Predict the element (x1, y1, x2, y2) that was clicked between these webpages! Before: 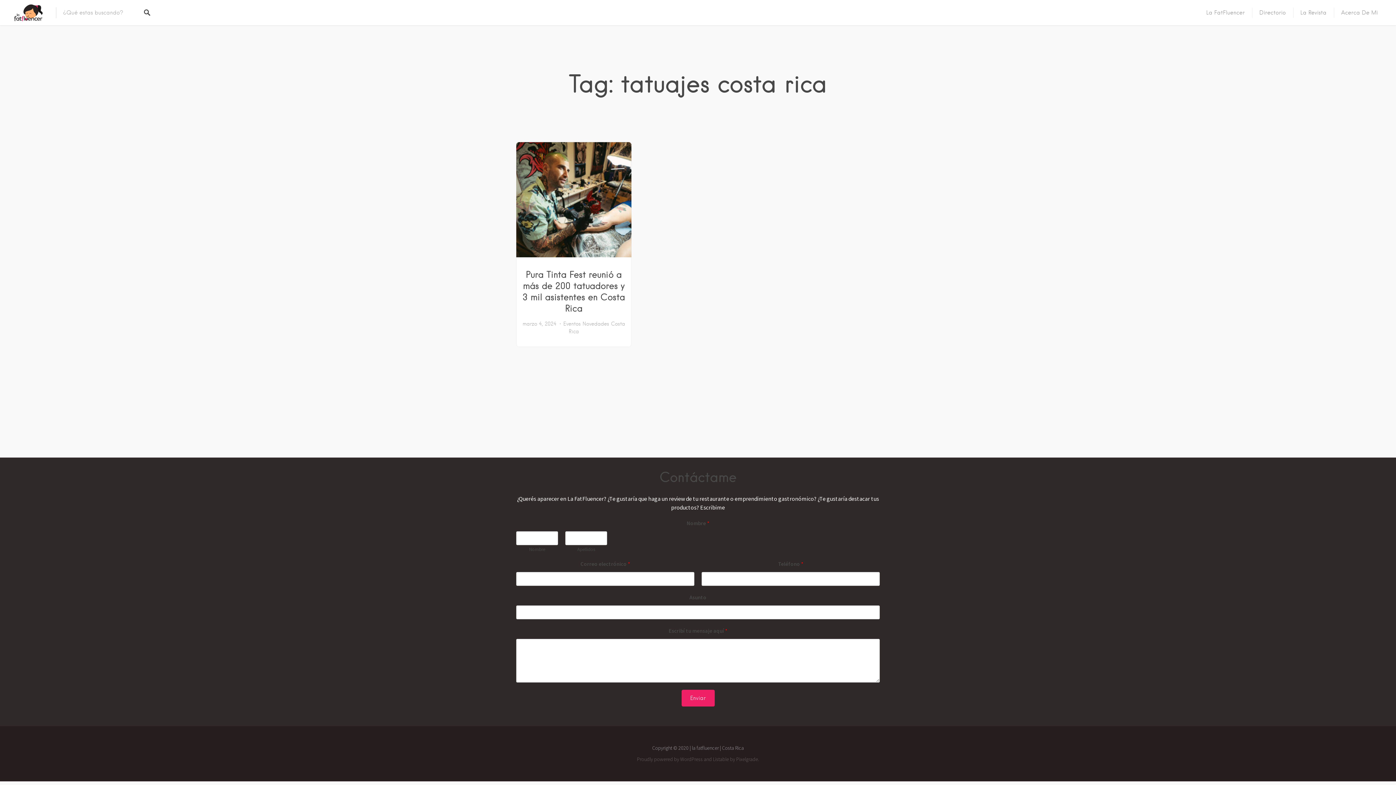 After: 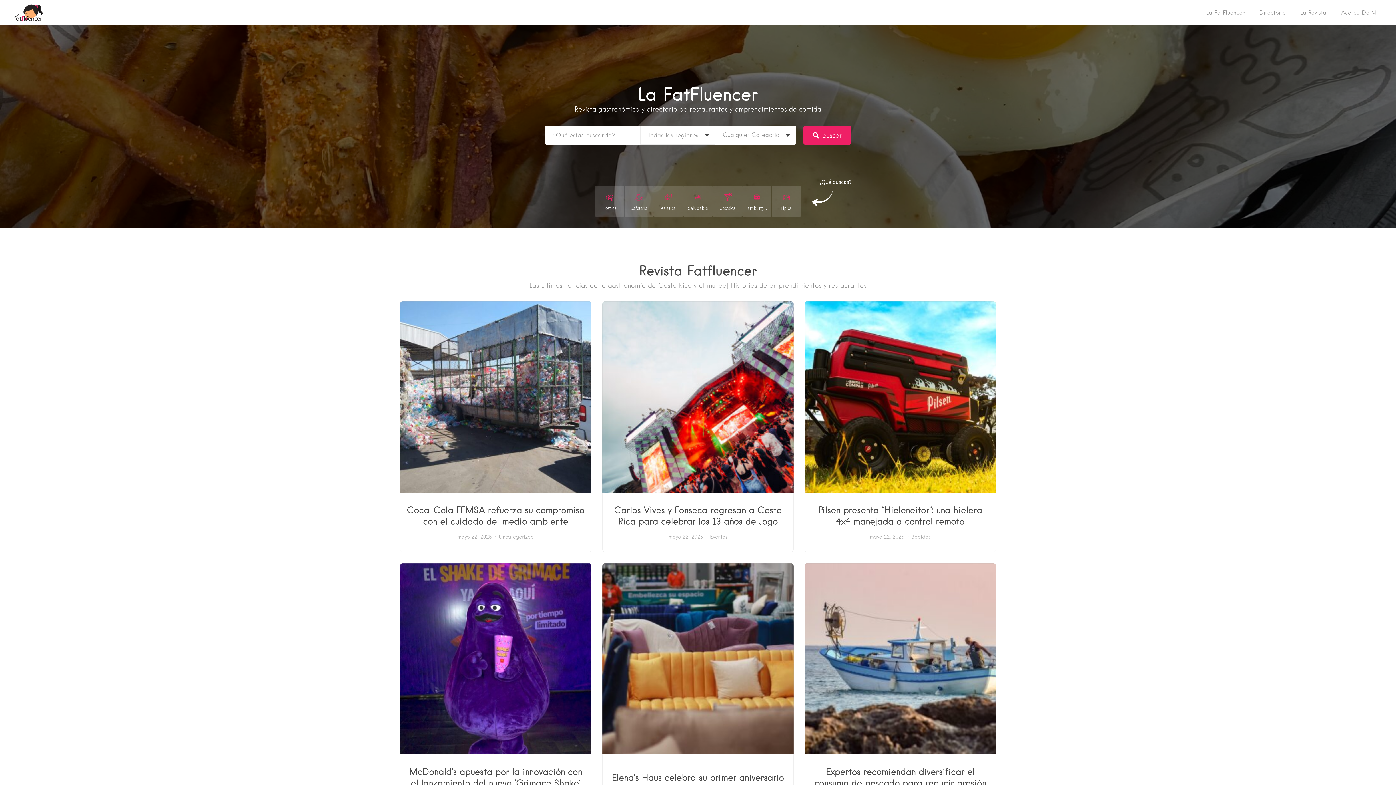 Action: bbox: (1199, 1, 1252, 23) label: La FatFluencer